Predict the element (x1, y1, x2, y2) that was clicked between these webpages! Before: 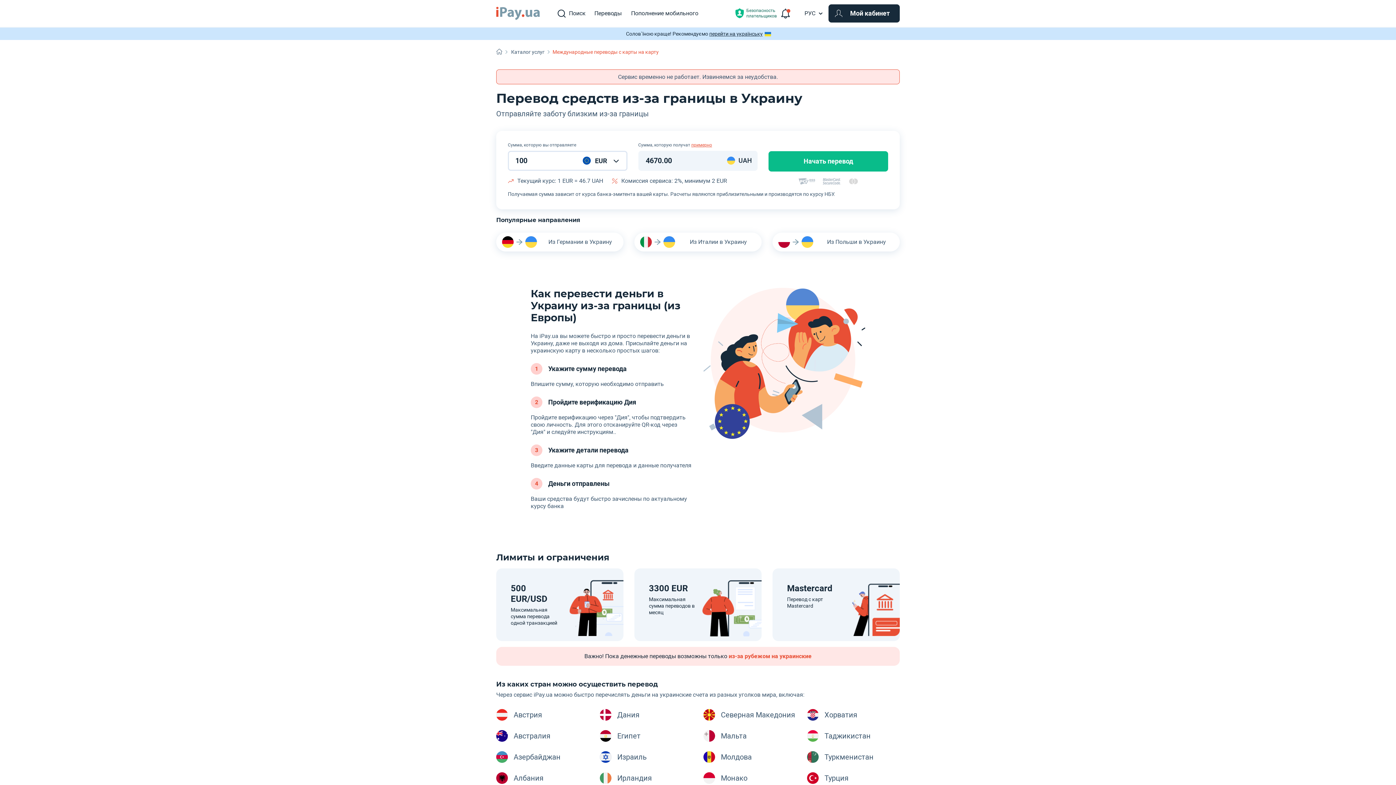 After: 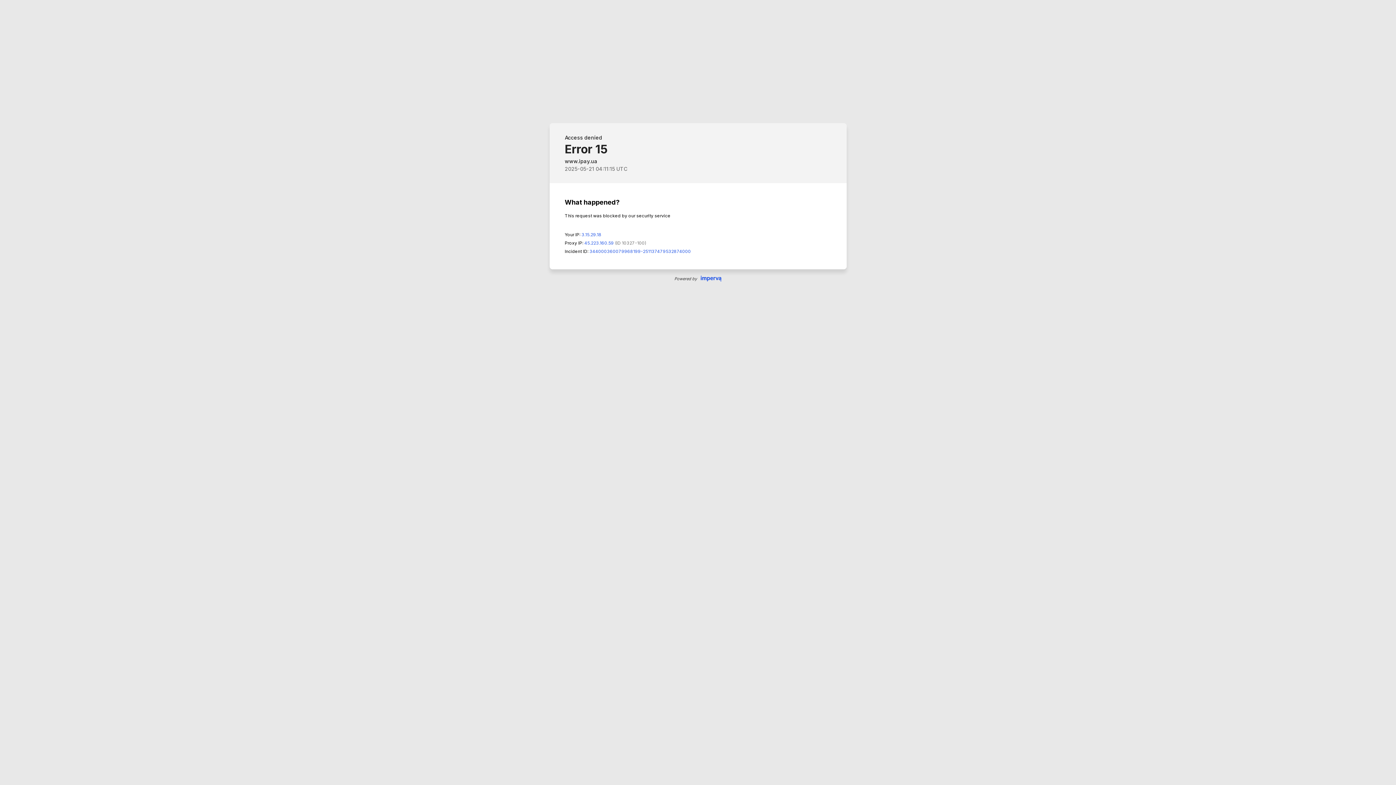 Action: bbox: (496, 6, 540, 20)